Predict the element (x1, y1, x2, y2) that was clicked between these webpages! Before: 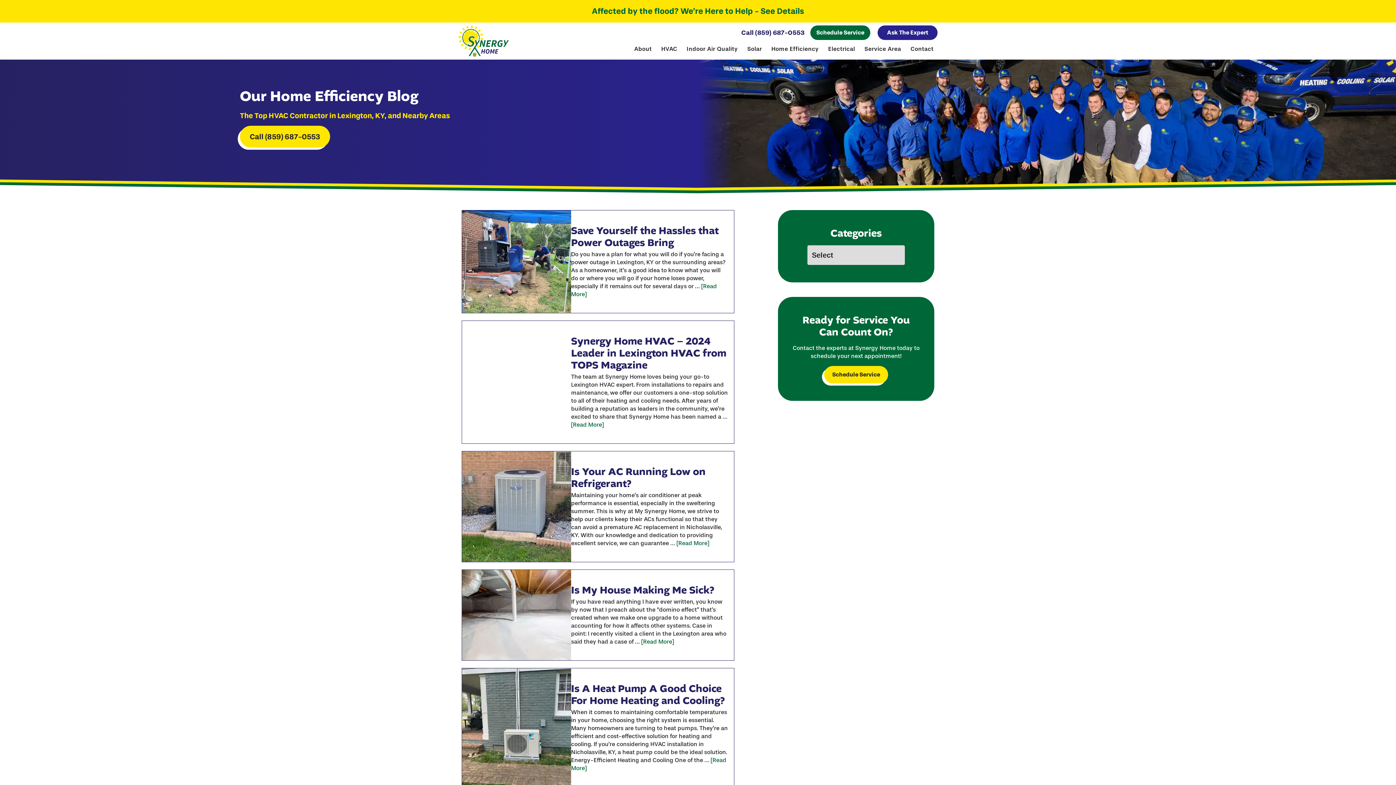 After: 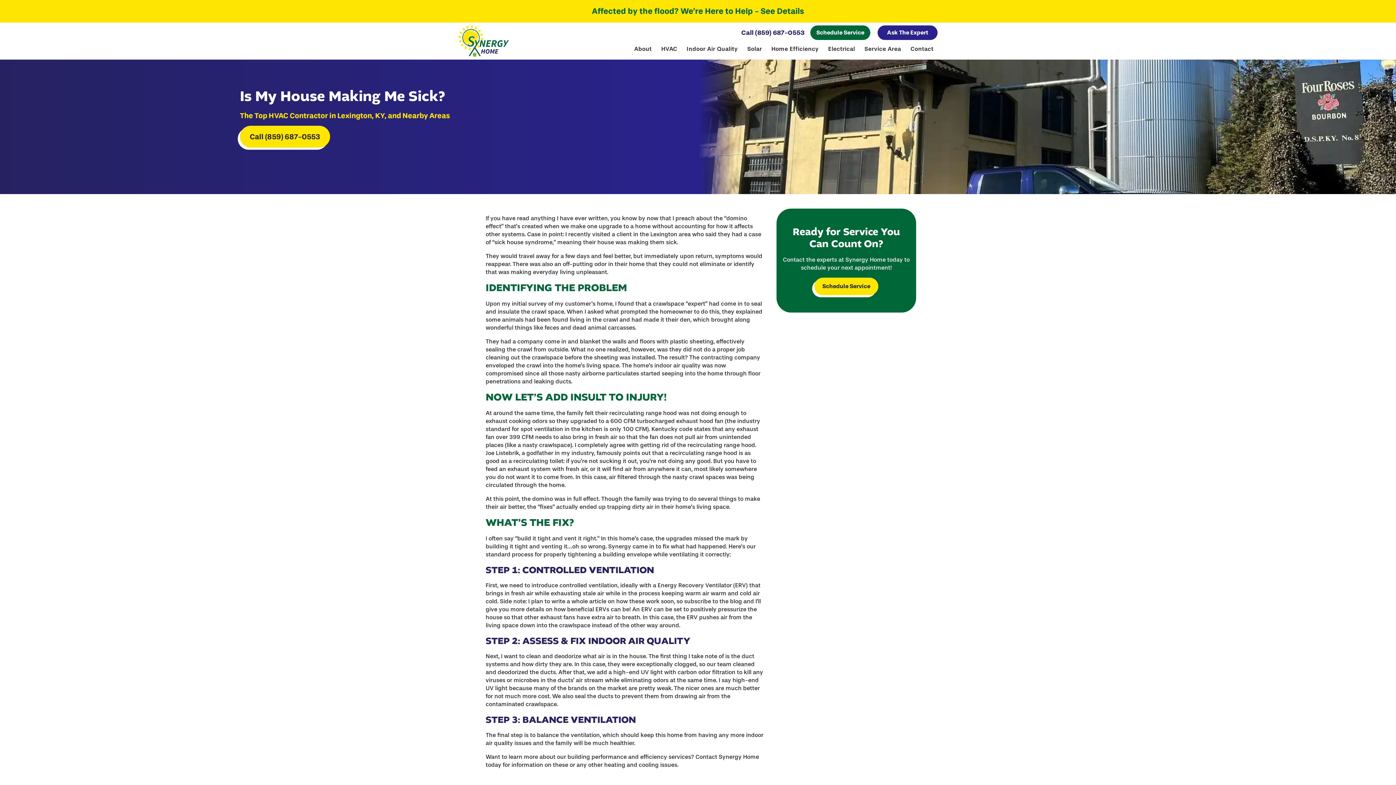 Action: label: Is My House Making Me Sick? bbox: (571, 584, 728, 596)